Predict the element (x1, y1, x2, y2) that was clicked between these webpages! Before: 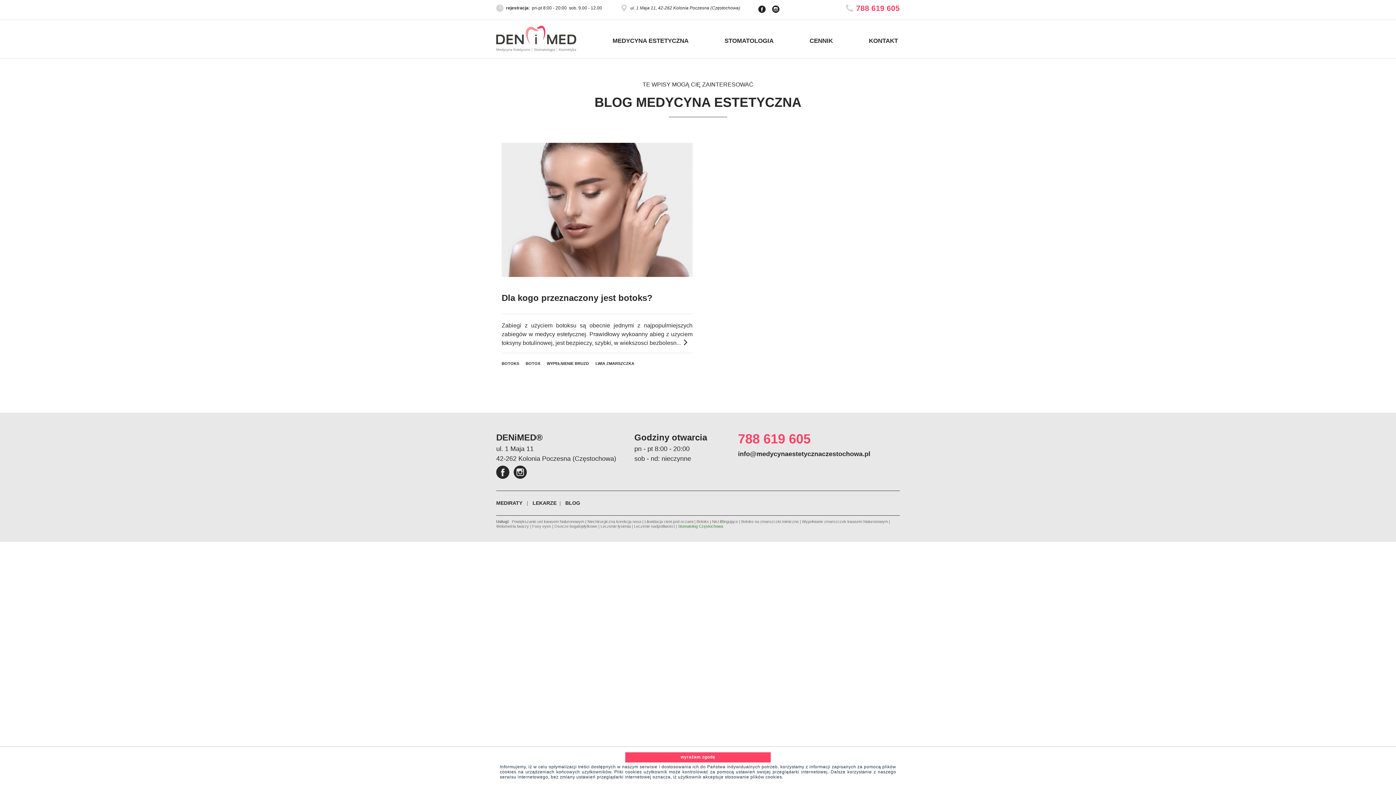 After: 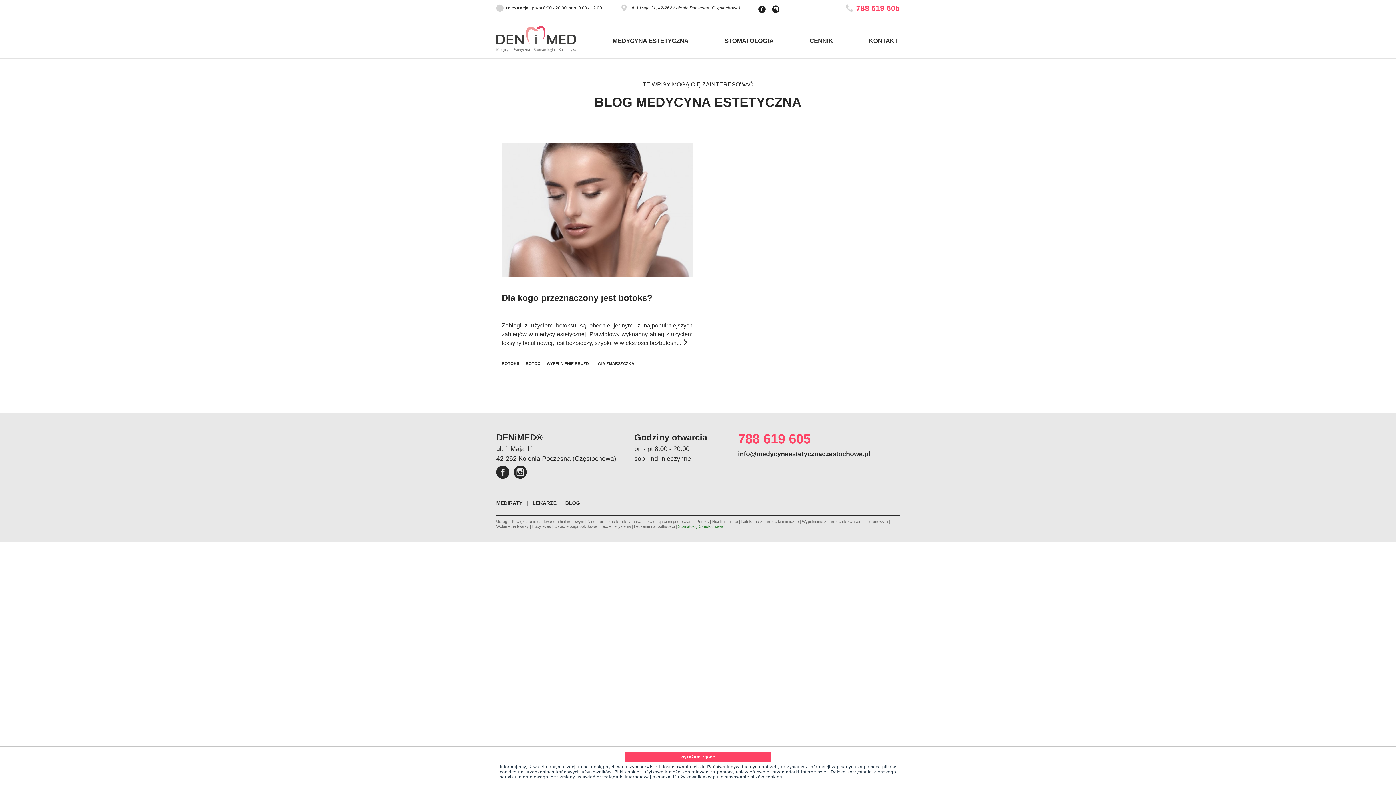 Action: label: BOTOX  bbox: (525, 361, 541, 365)